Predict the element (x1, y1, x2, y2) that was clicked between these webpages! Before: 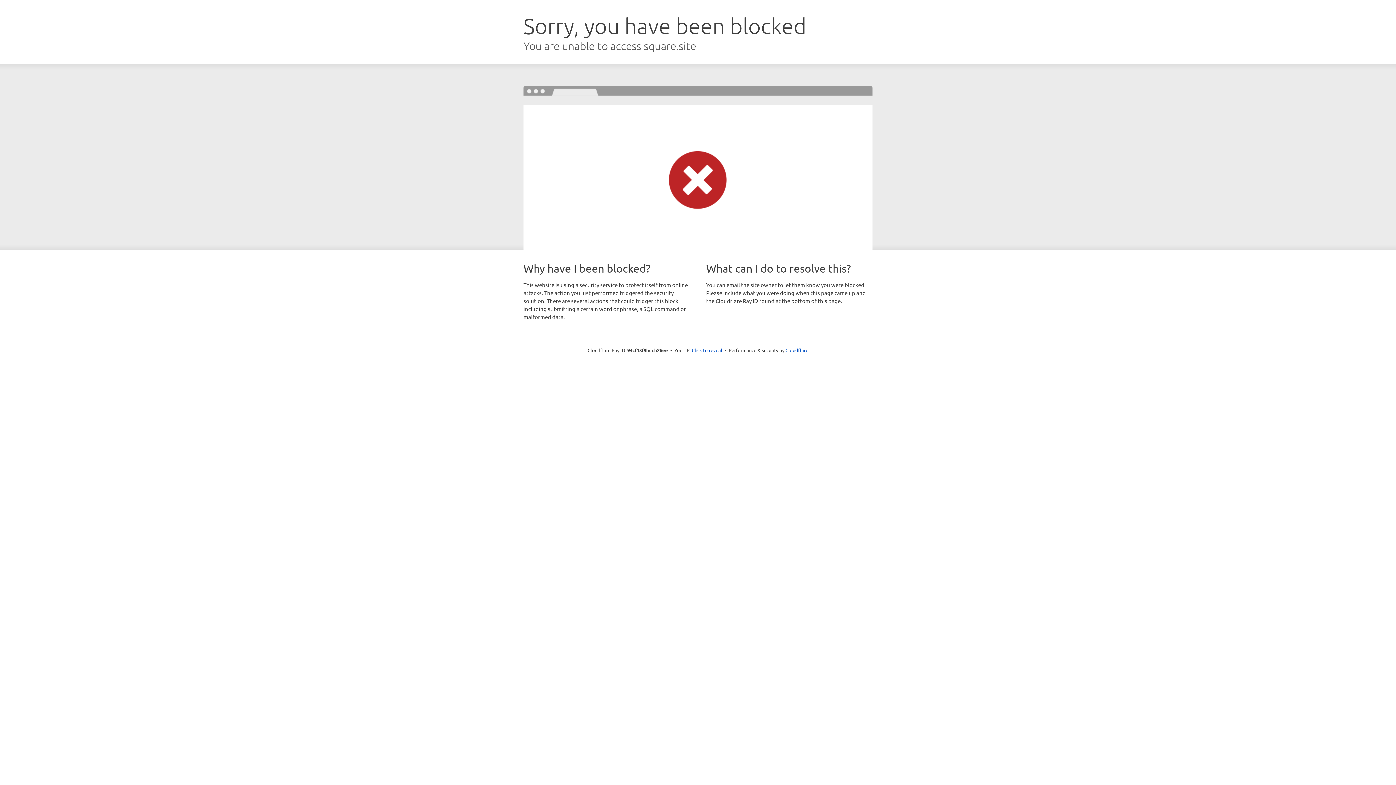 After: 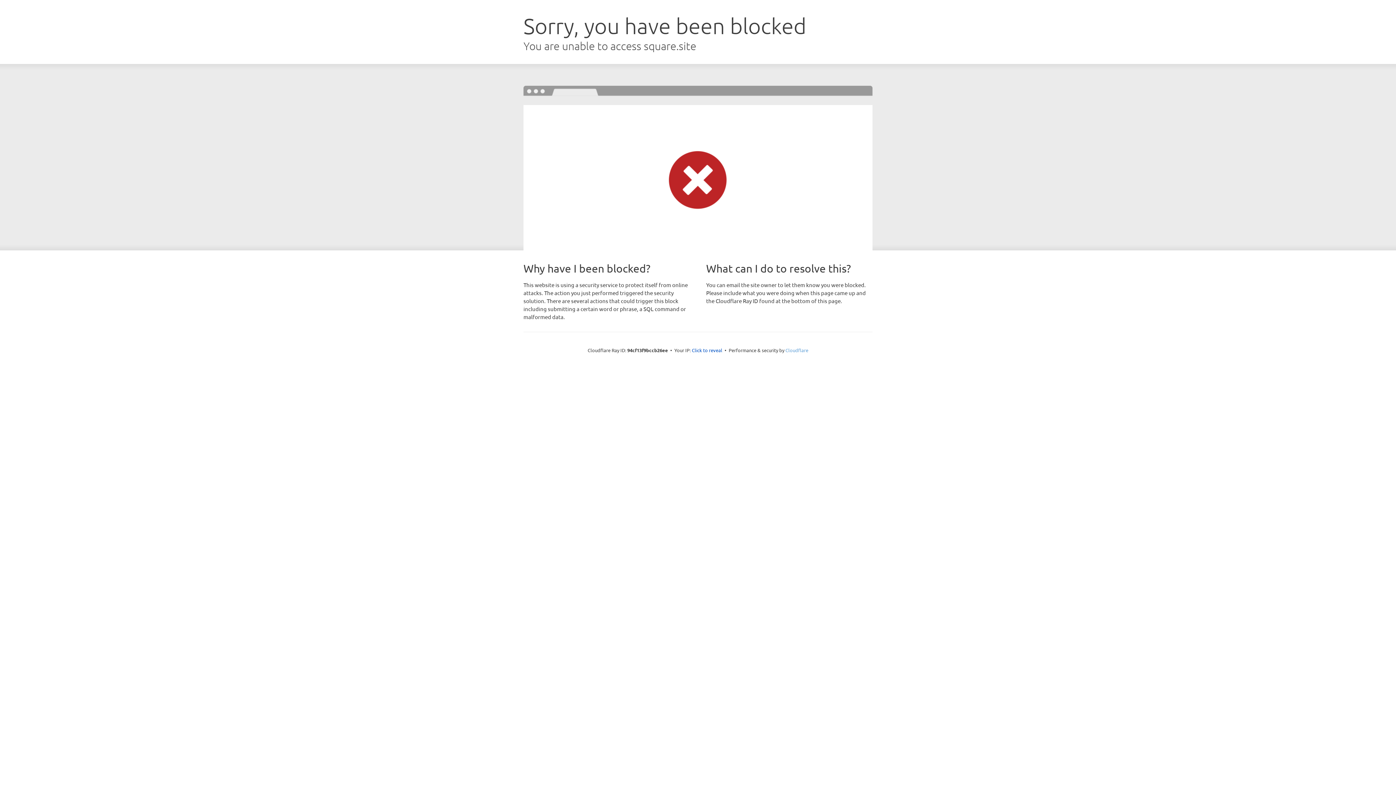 Action: bbox: (785, 347, 808, 353) label: Cloudflare